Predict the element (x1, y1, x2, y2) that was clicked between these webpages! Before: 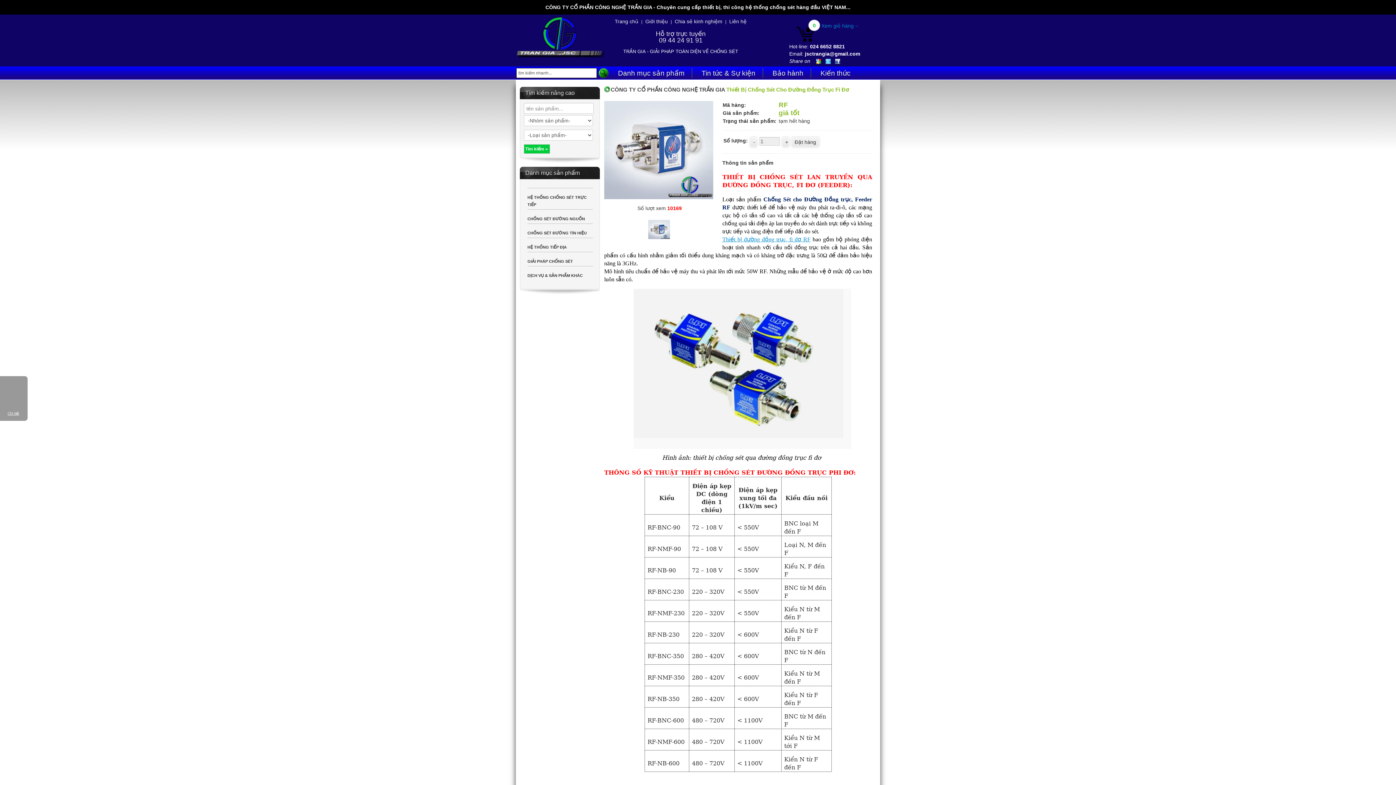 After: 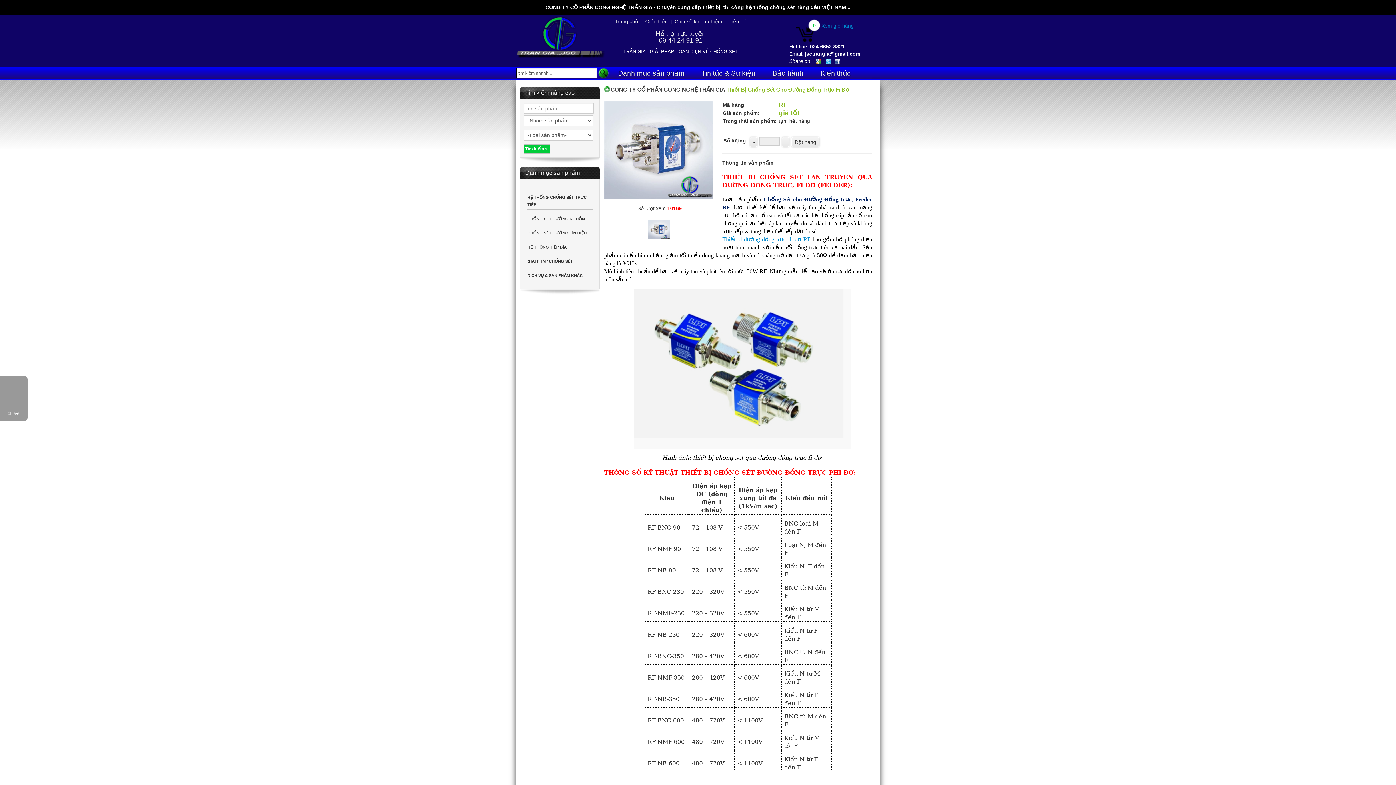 Action: bbox: (825, 58, 830, 64)